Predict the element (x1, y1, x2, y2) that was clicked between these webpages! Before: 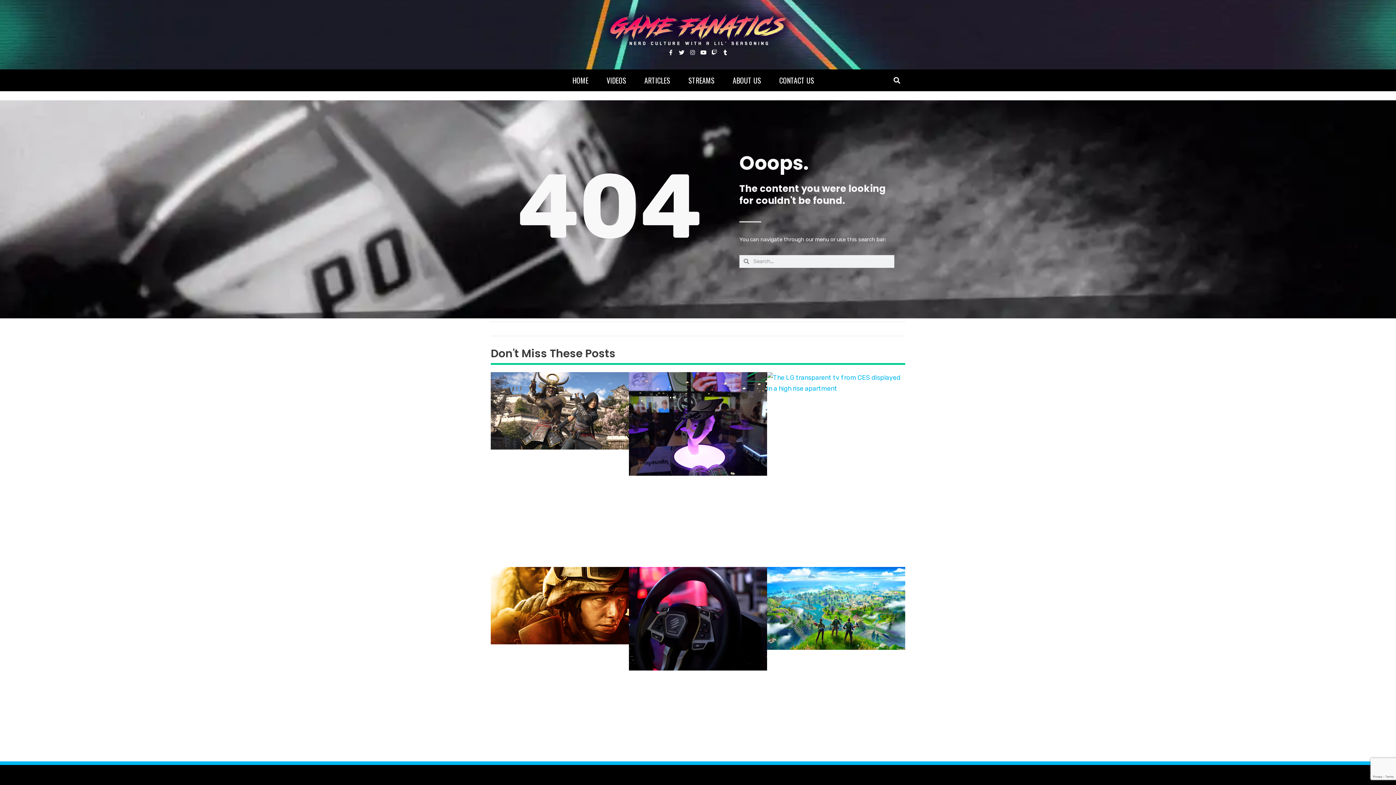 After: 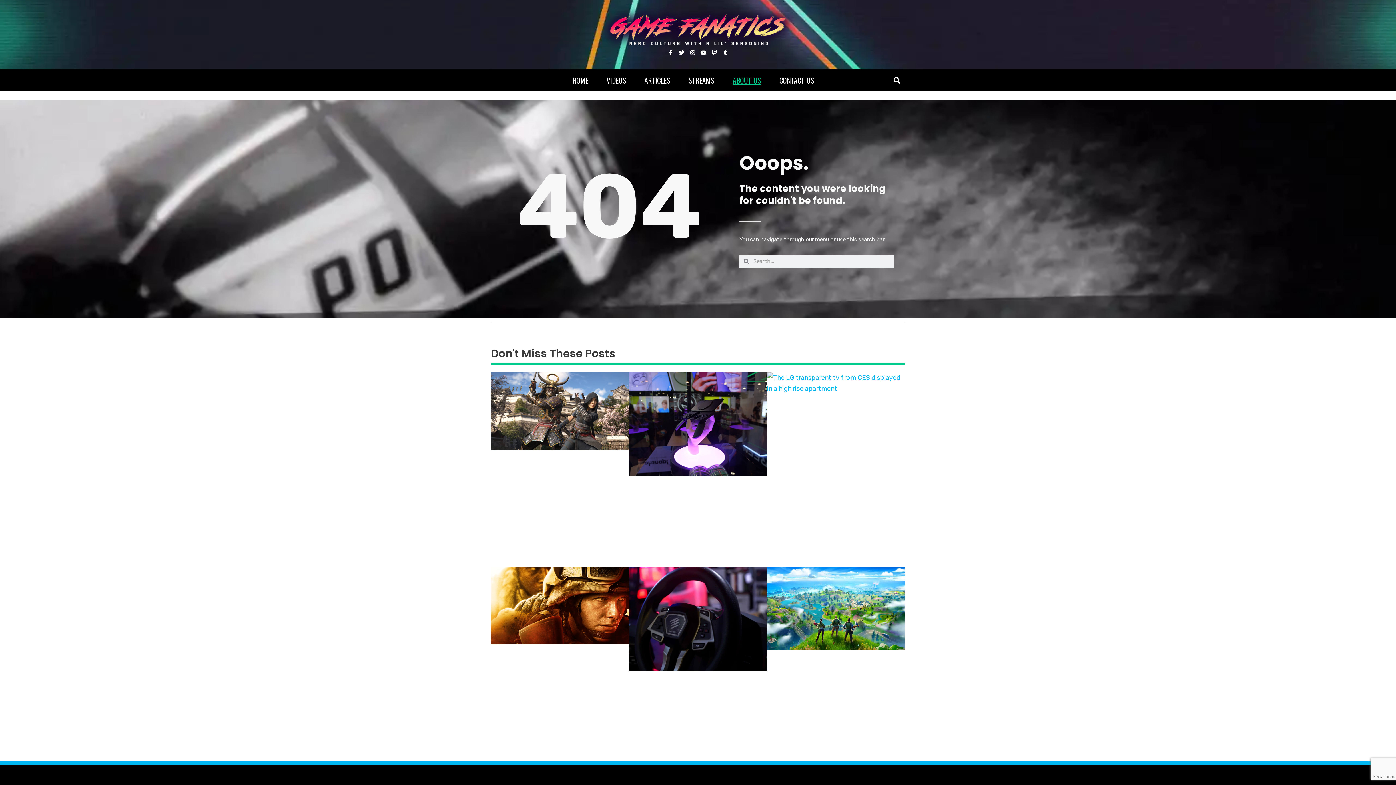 Action: bbox: (723, 69, 770, 91) label: ABOUT US